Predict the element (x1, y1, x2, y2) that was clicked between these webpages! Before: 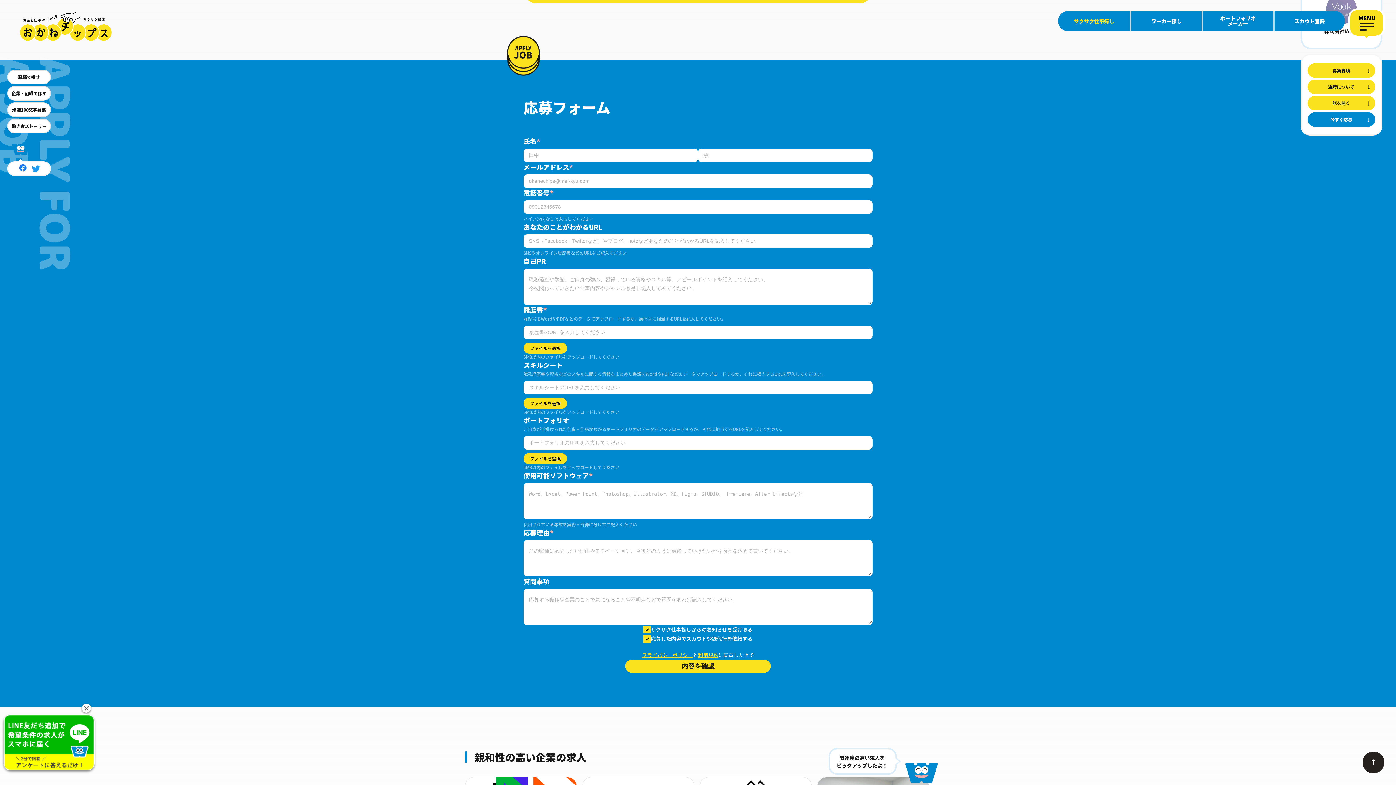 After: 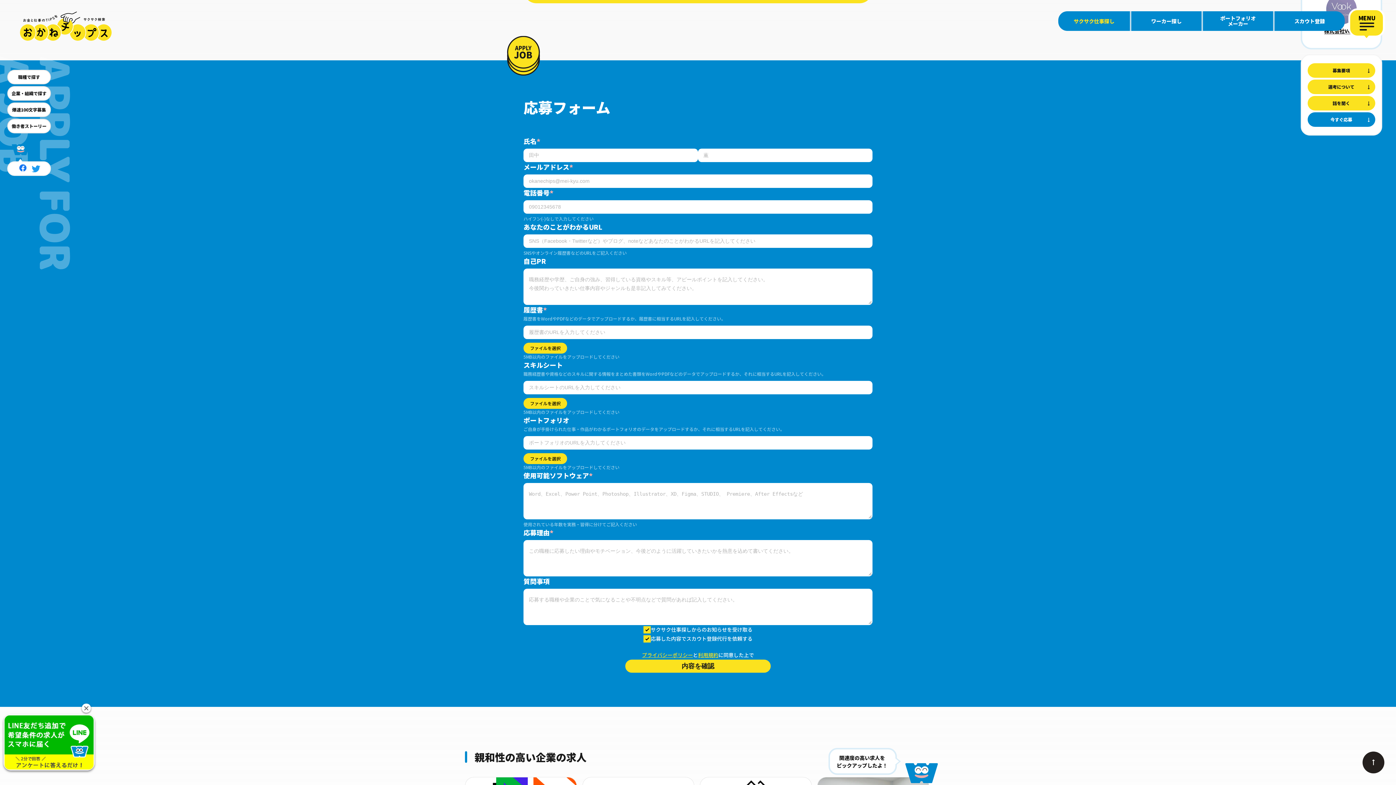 Action: bbox: (19, 164, 26, 171)